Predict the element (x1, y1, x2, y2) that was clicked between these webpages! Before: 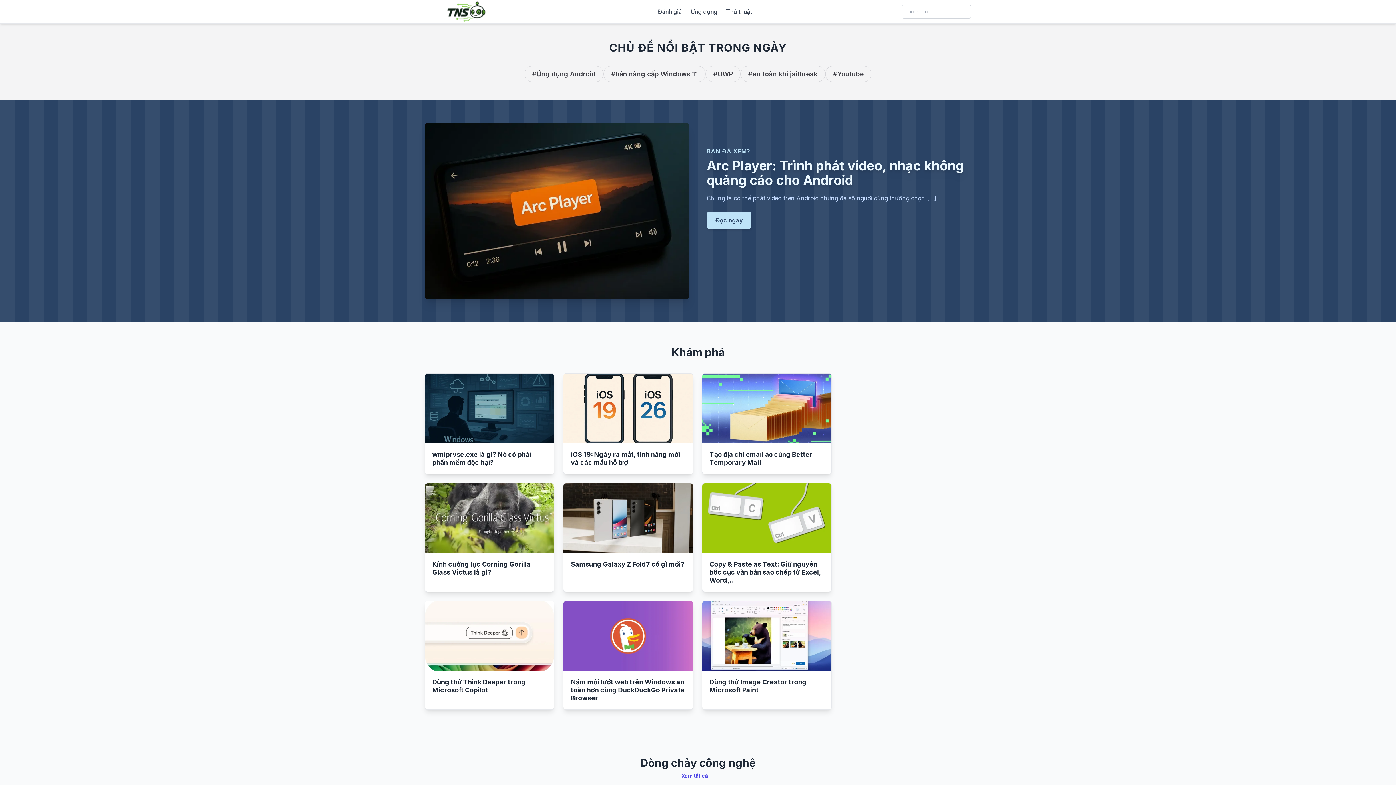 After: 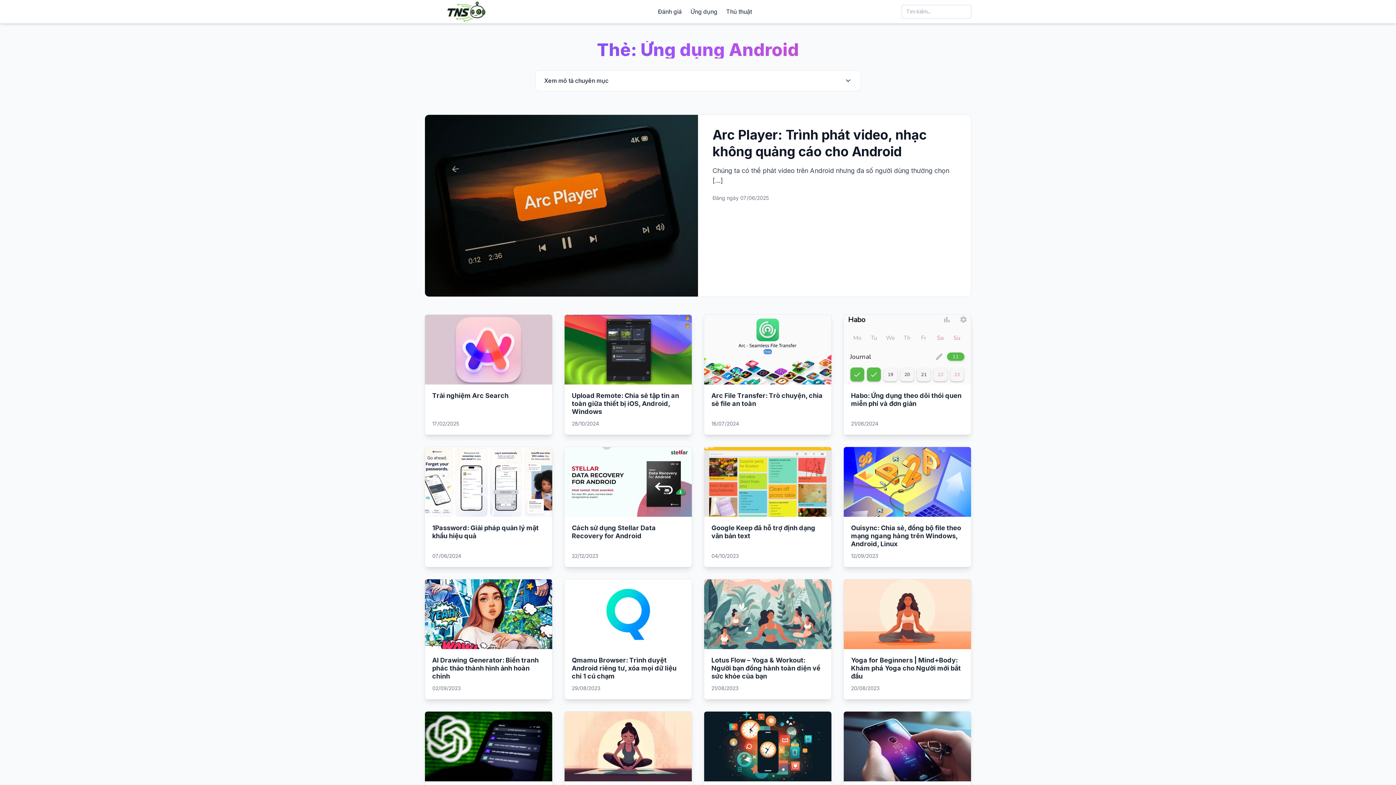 Action: bbox: (524, 65, 603, 82) label: #Ứng dụng Android